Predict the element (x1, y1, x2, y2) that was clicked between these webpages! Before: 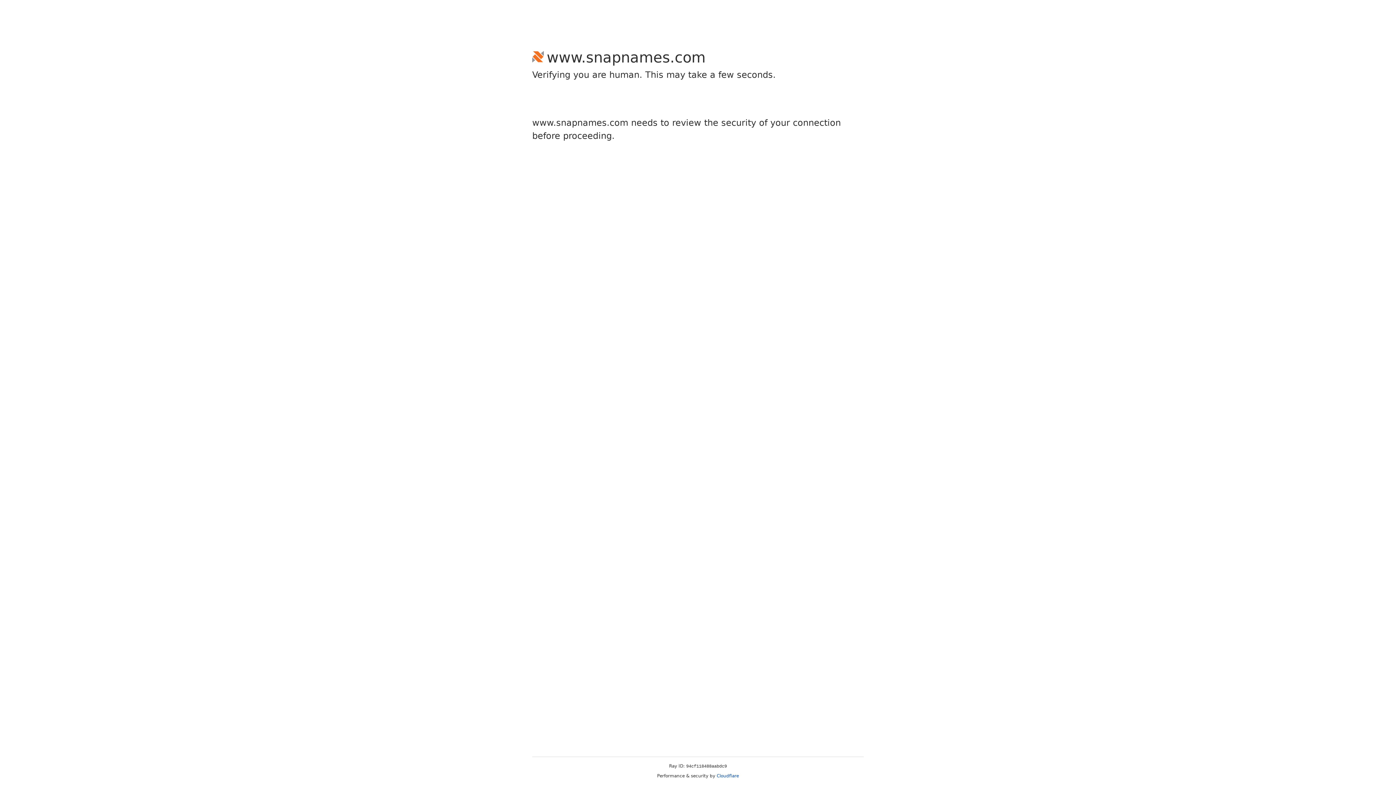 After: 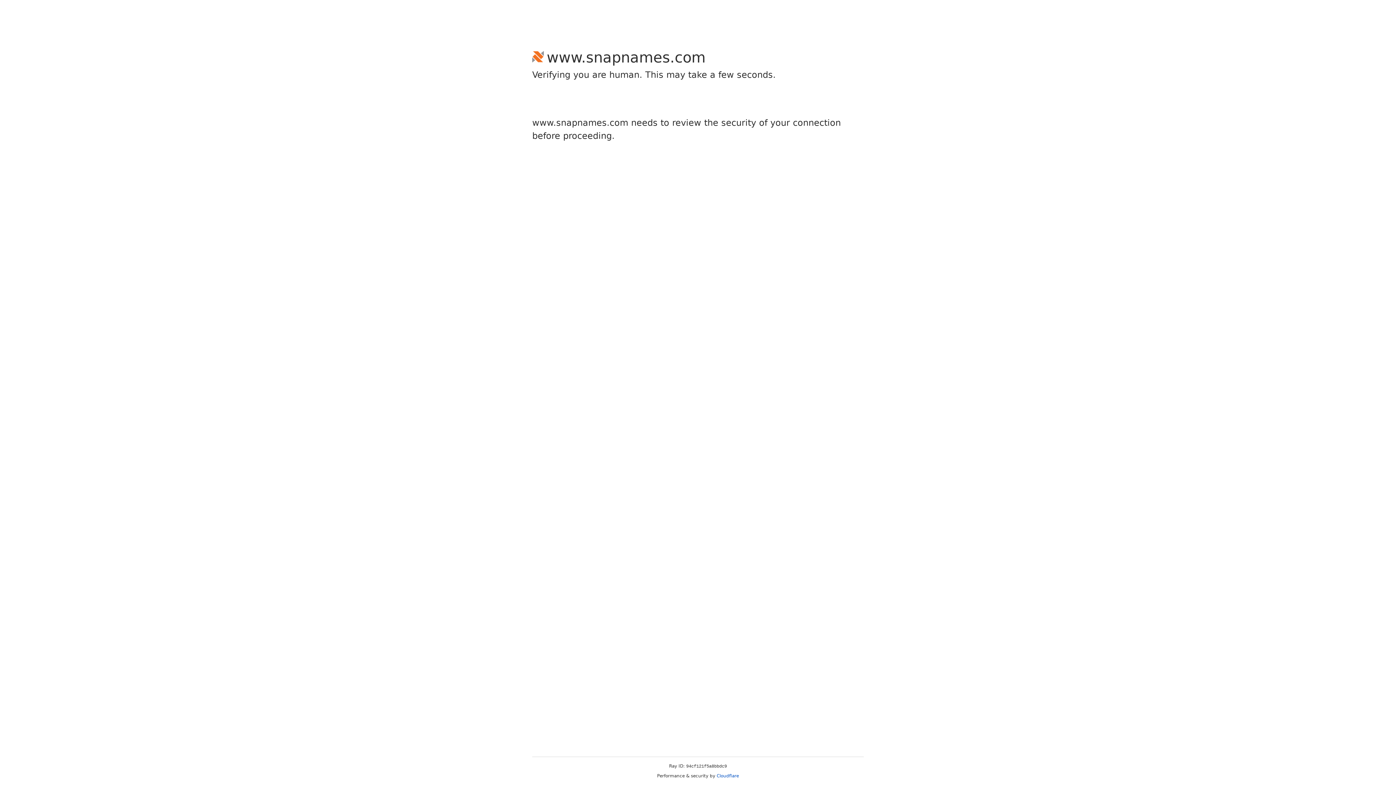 Action: label: Cloudflare bbox: (716, 773, 739, 778)